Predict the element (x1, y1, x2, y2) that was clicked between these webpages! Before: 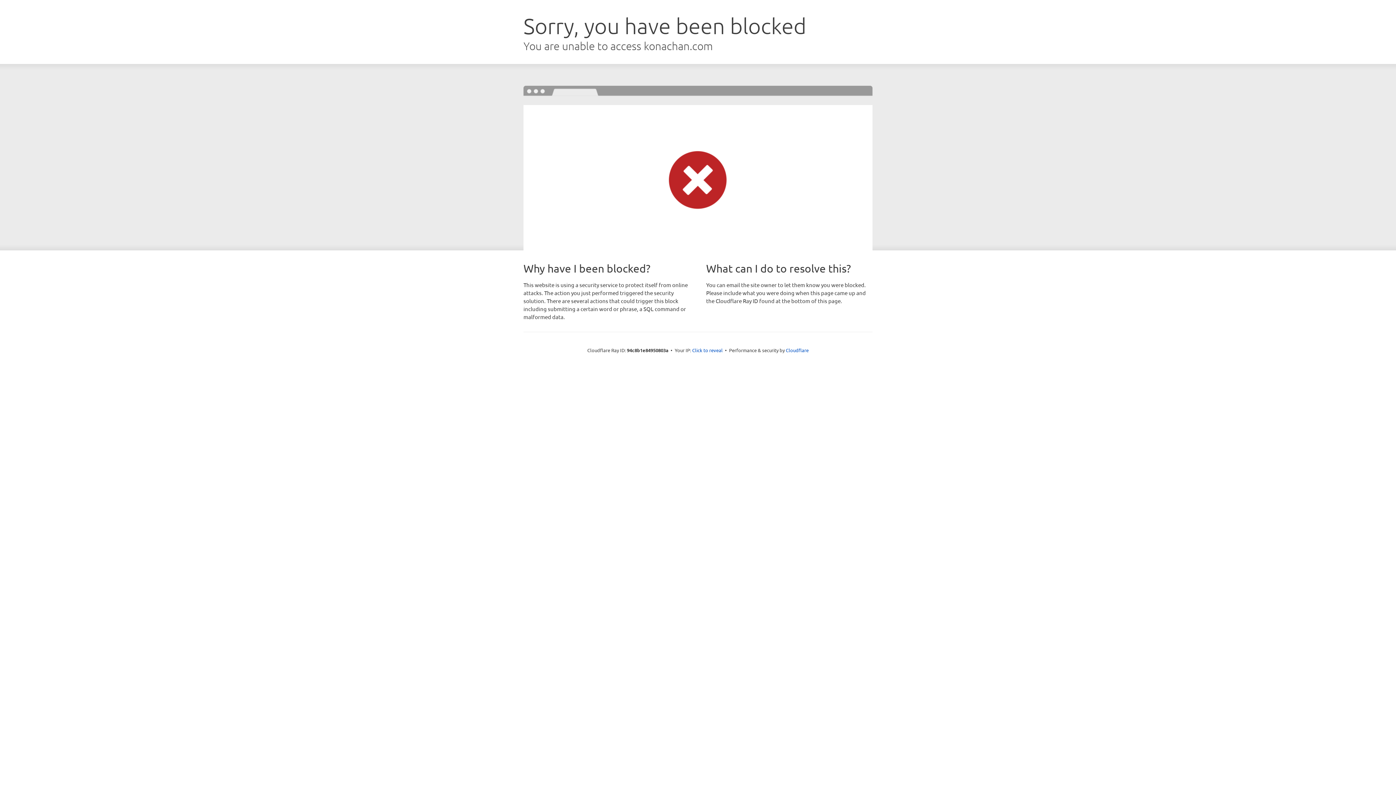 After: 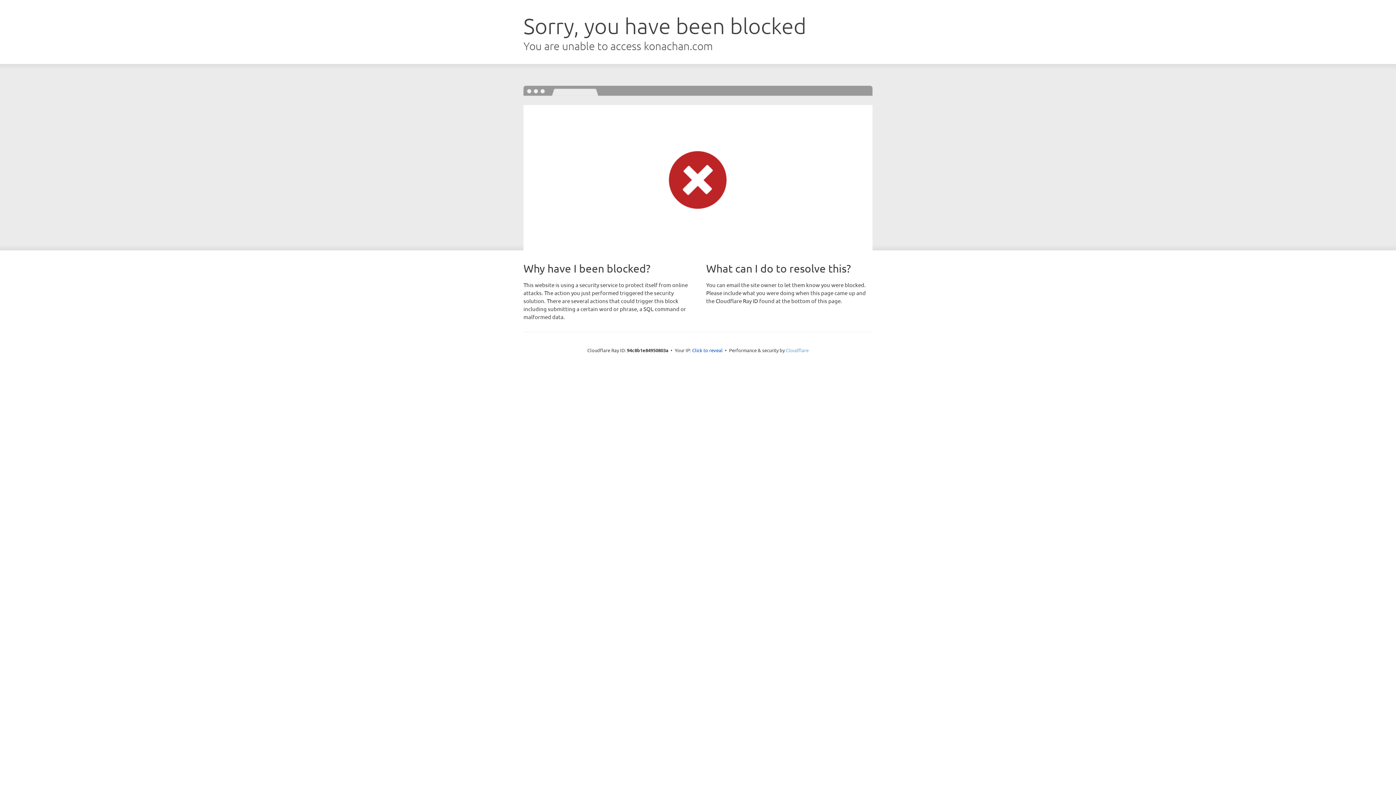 Action: bbox: (786, 347, 808, 353) label: Cloudflare